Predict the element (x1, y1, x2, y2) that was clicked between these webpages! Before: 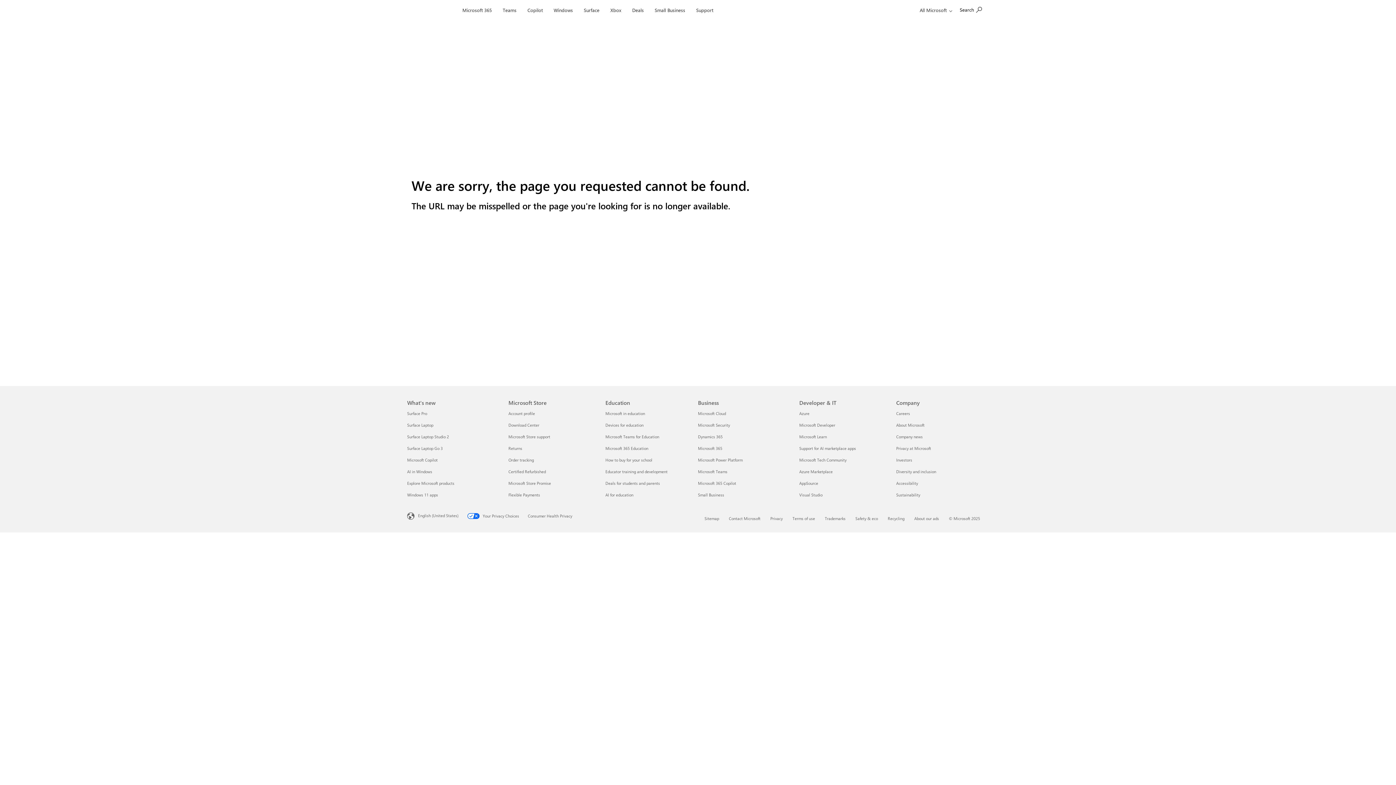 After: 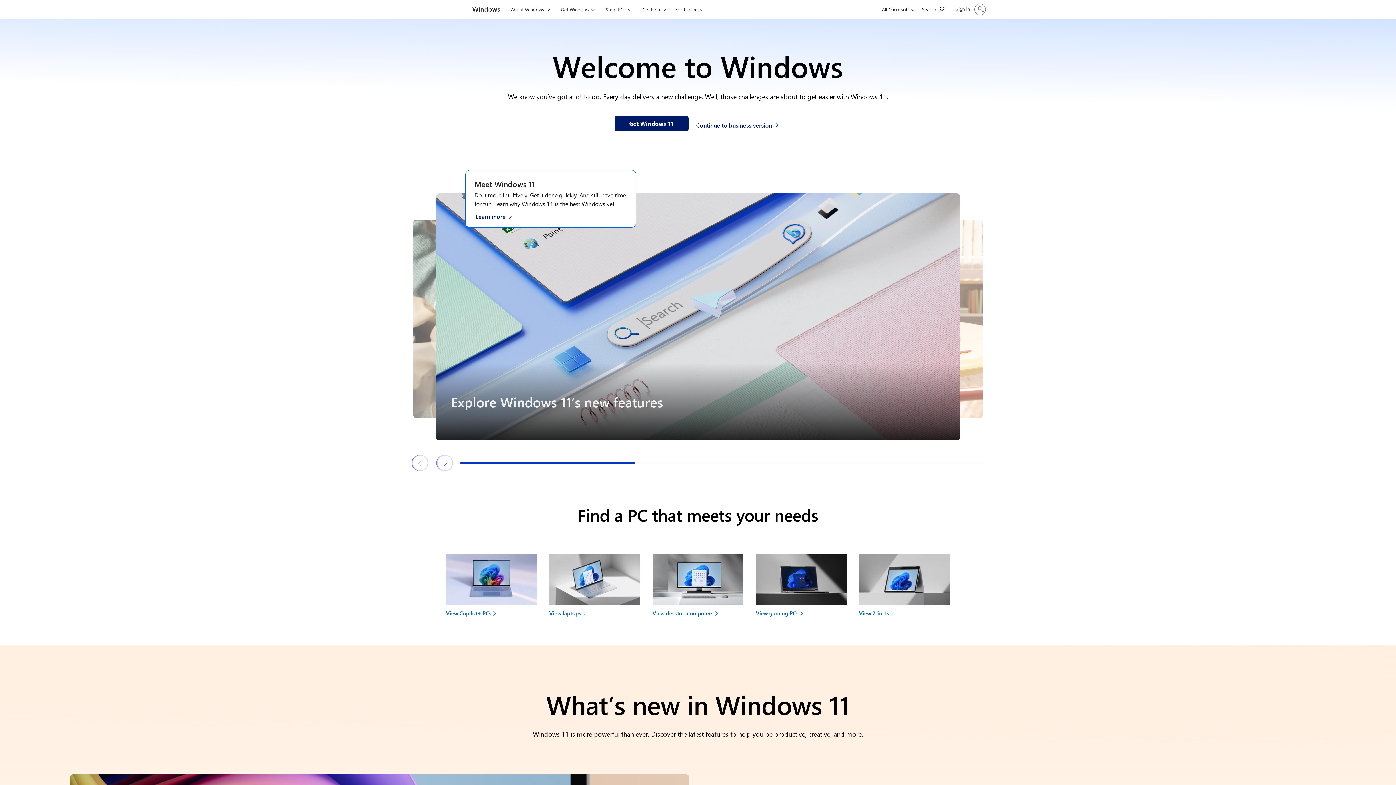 Action: bbox: (550, 0, 576, 17) label: Windows